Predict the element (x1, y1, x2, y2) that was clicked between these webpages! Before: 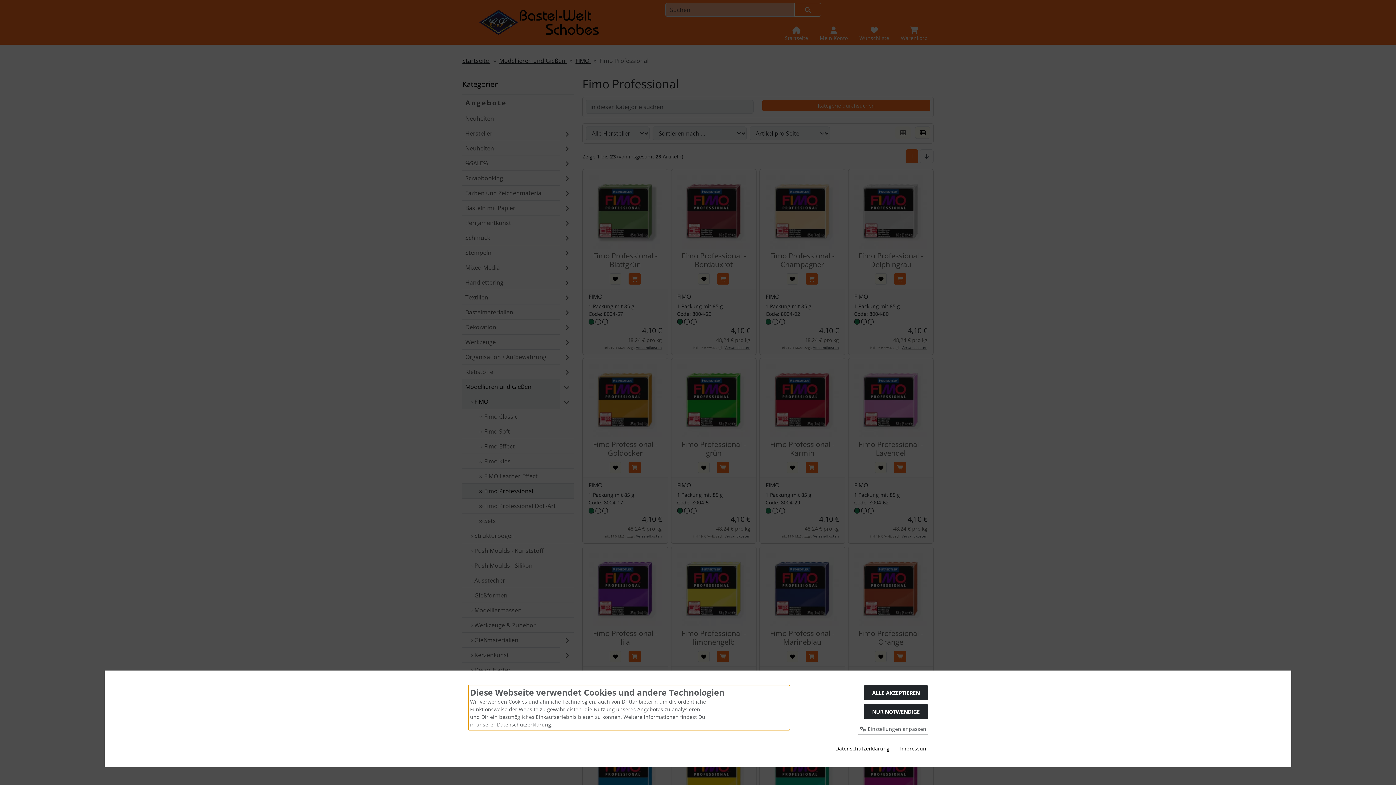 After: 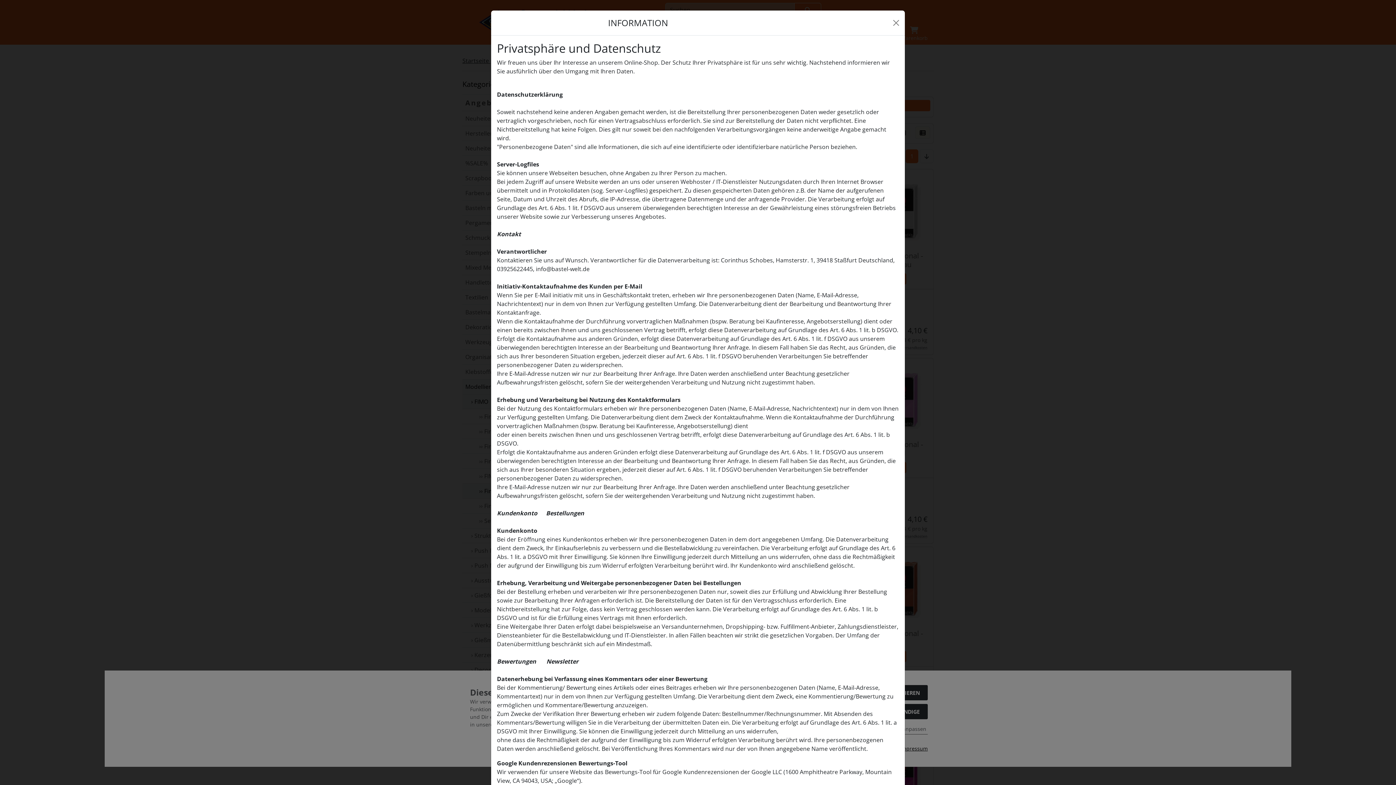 Action: label: Datenschutzerklärung bbox: (835, 745, 889, 752)